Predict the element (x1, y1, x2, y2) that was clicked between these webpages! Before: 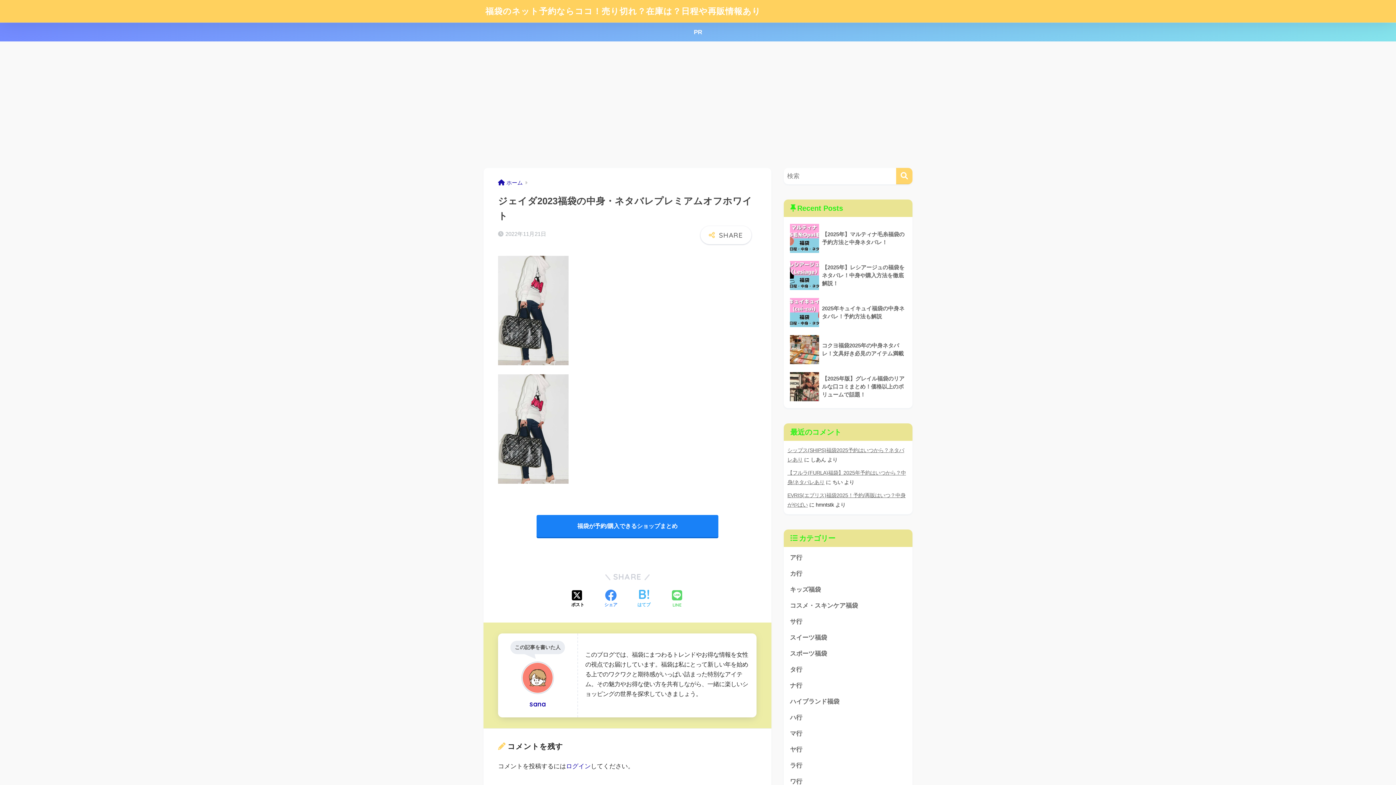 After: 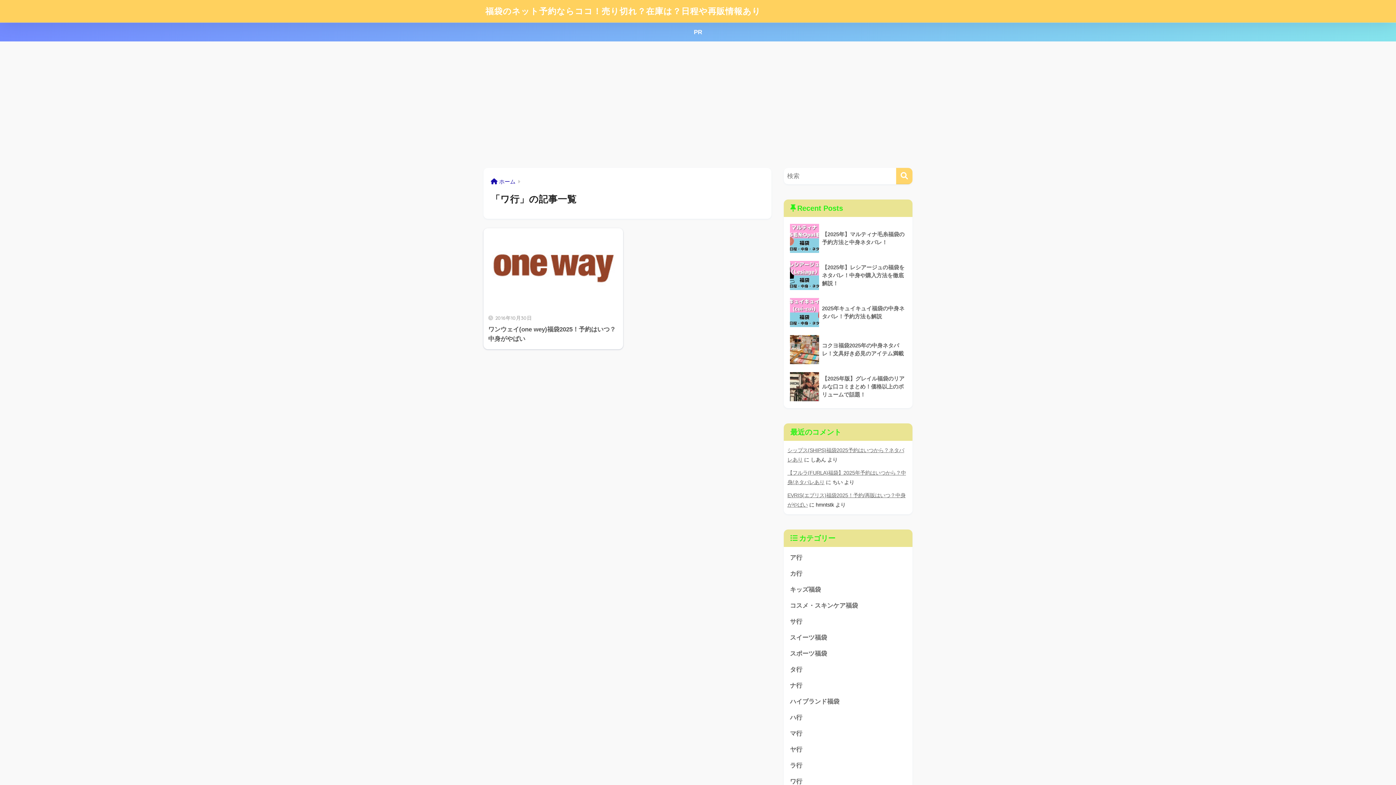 Action: bbox: (787, 774, 909, 790) label: ワ行